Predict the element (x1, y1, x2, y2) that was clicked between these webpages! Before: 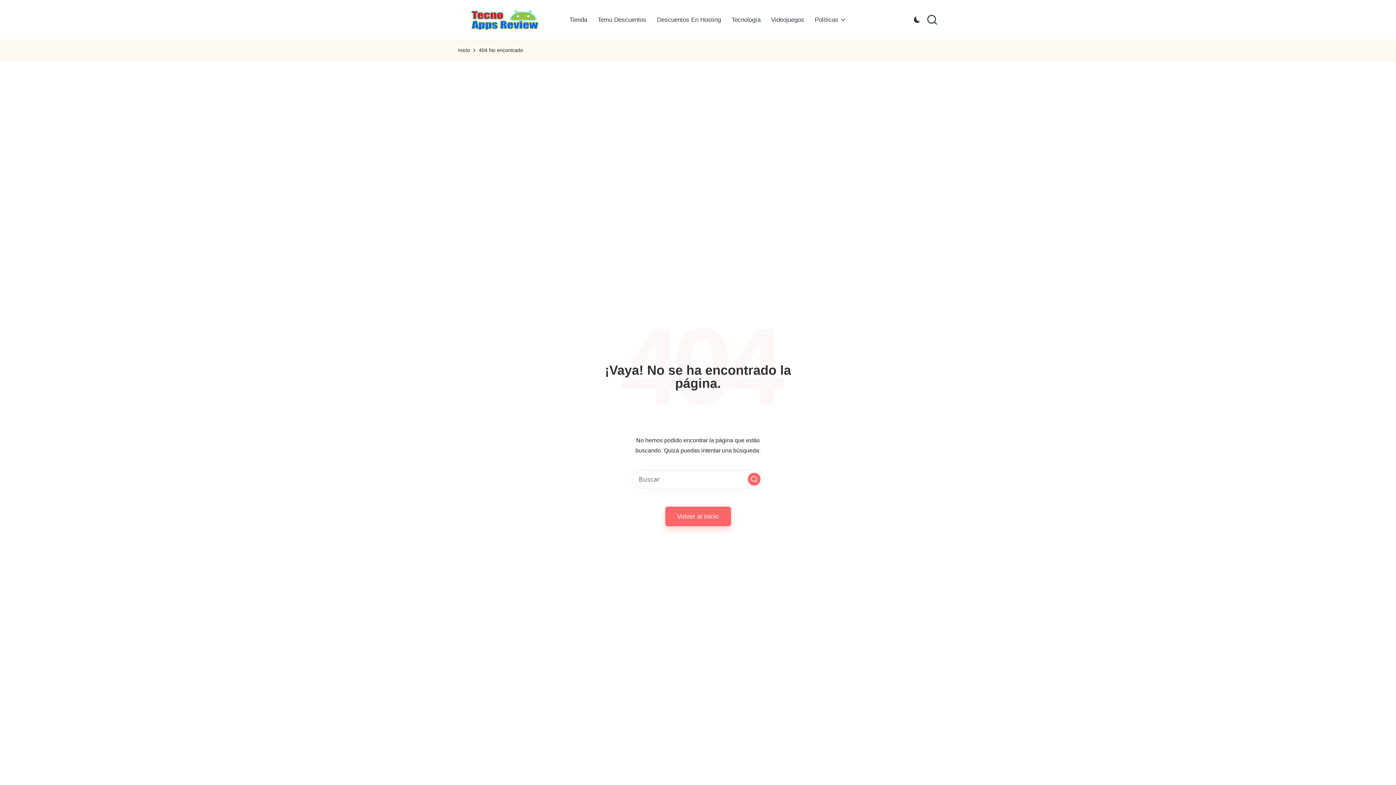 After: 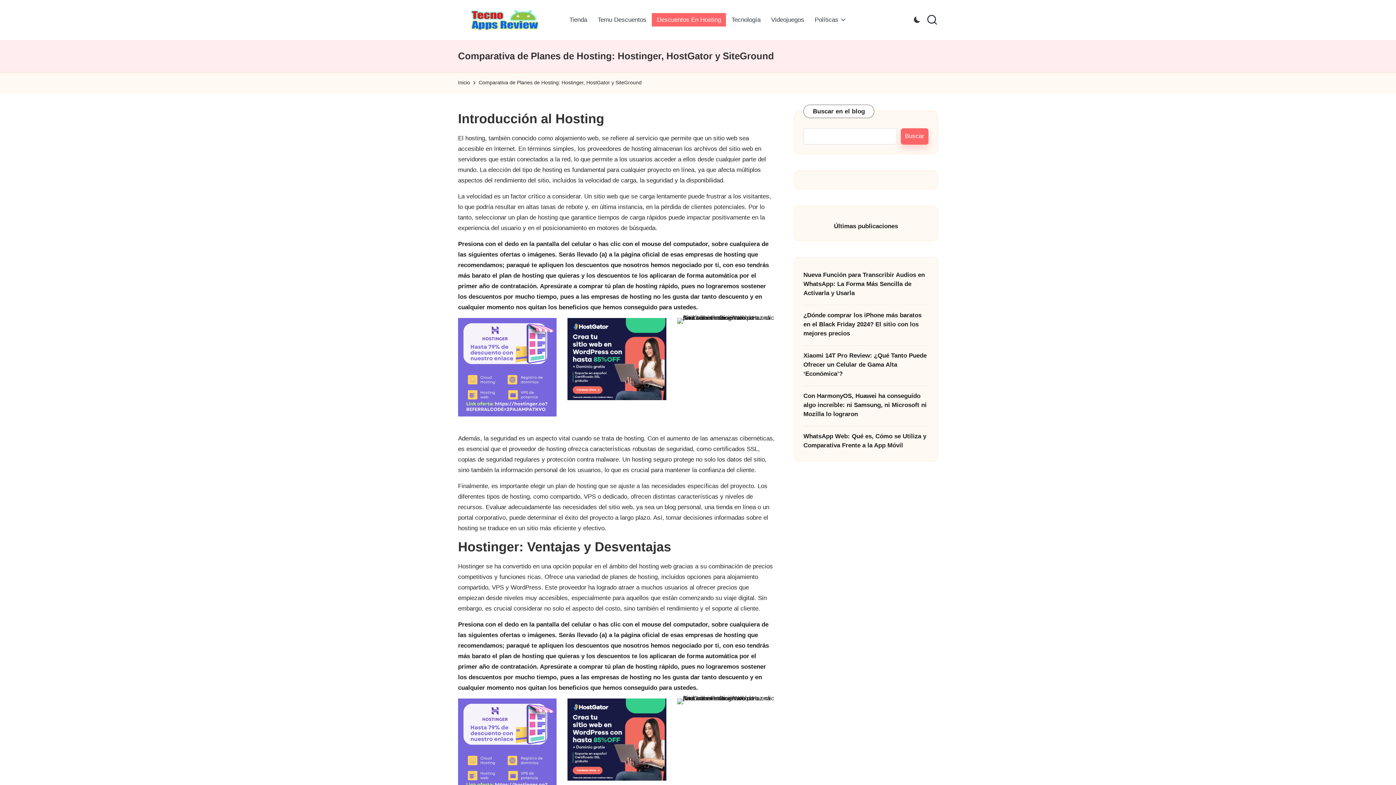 Action: label: Descuentos En Hosting bbox: (652, 13, 726, 26)